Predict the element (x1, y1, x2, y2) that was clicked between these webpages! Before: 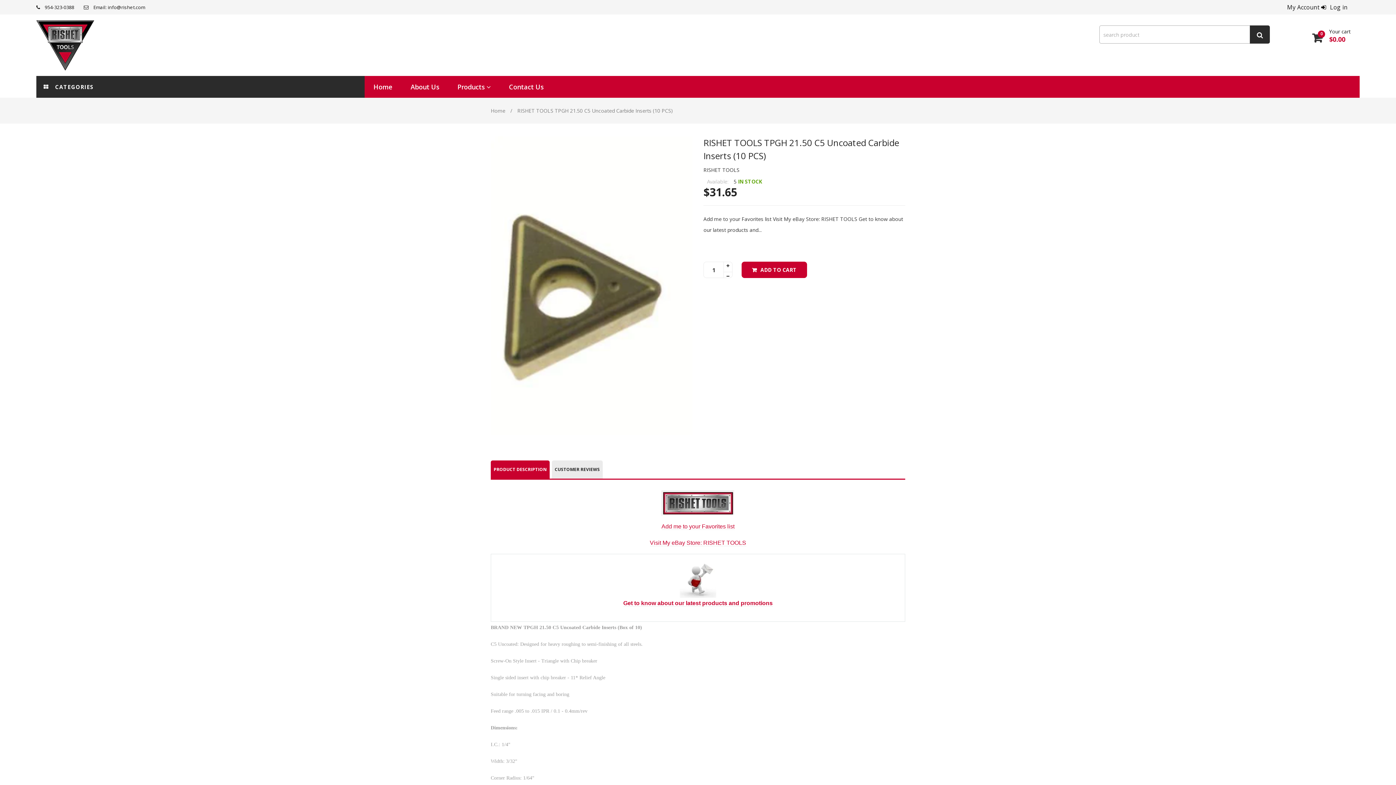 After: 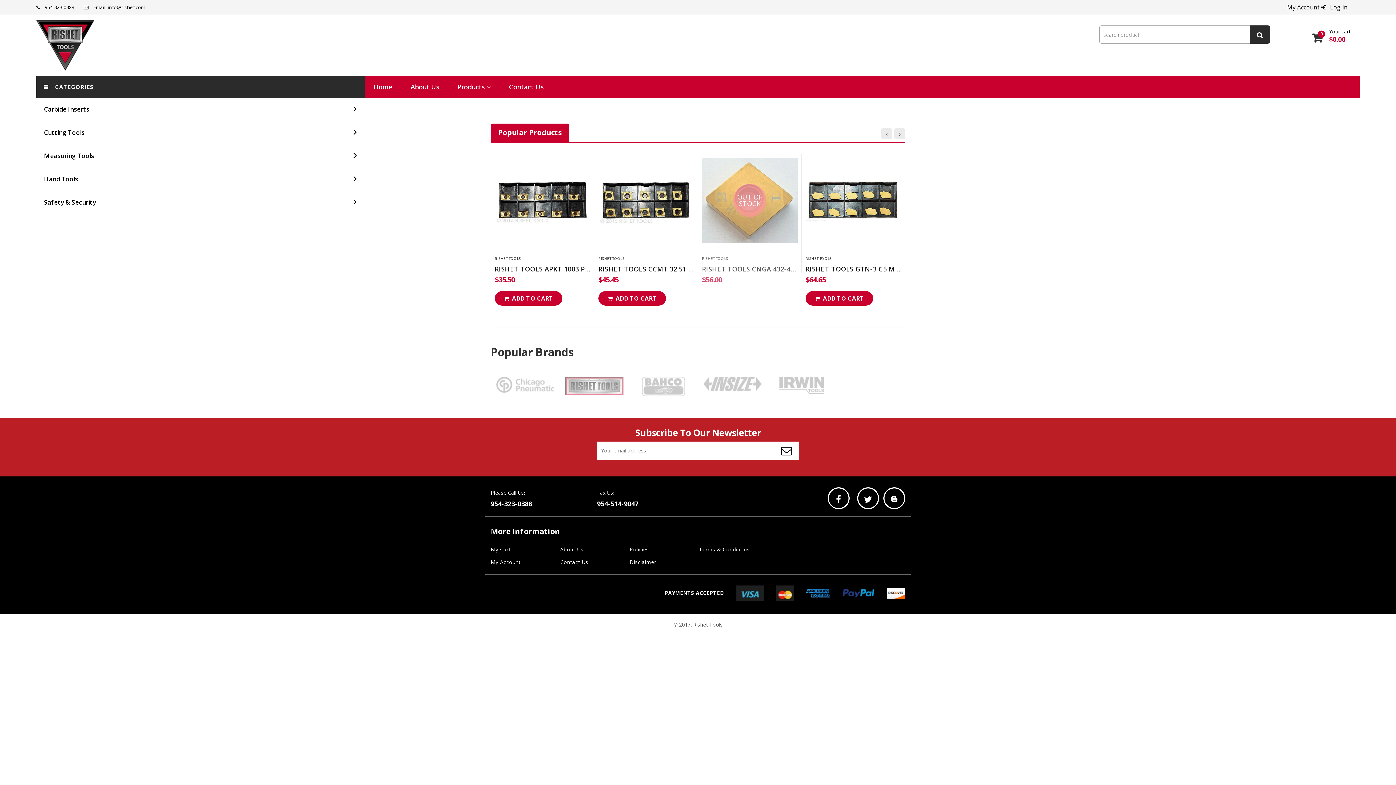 Action: bbox: (661, 500, 734, 506)